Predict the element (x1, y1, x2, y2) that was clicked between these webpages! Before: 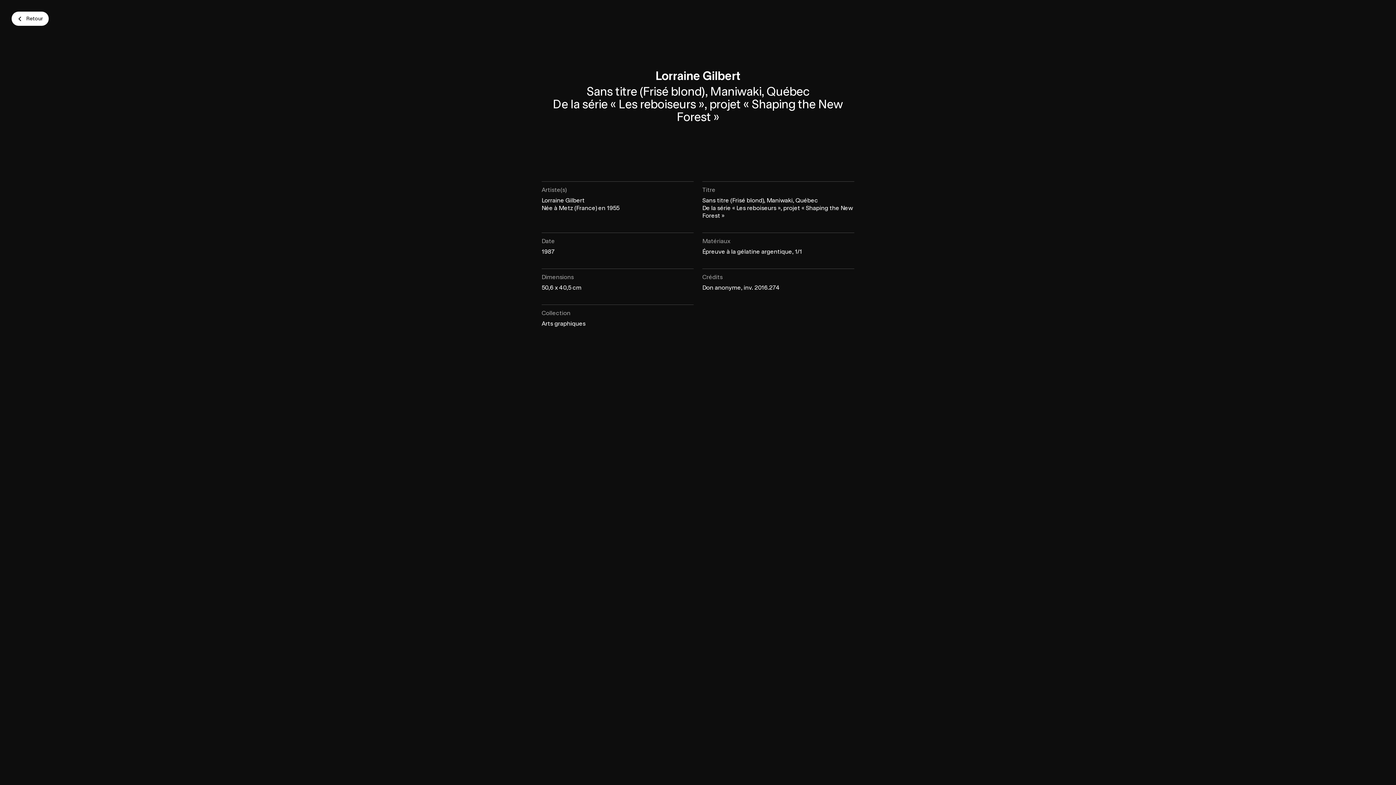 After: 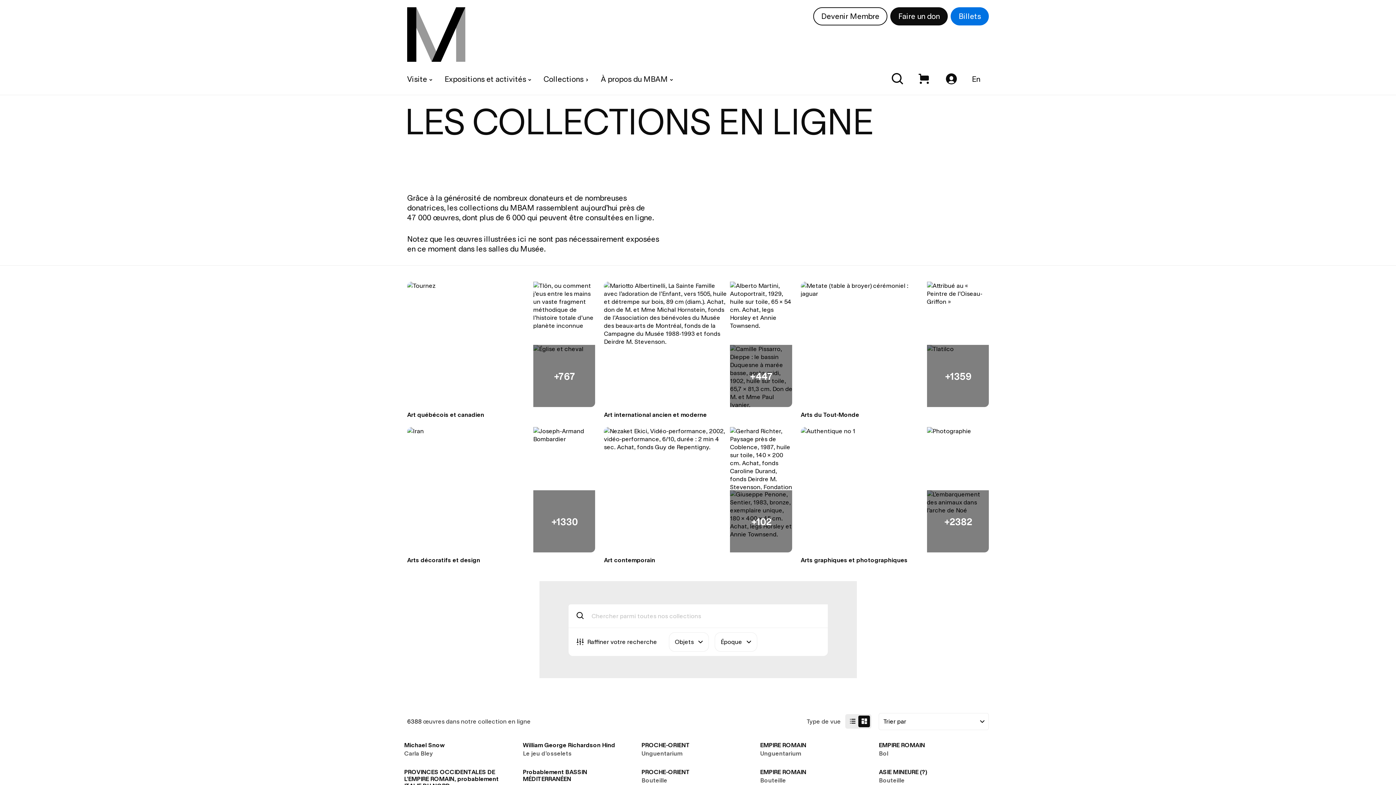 Action: bbox: (11, 11, 48, 25) label: Retour